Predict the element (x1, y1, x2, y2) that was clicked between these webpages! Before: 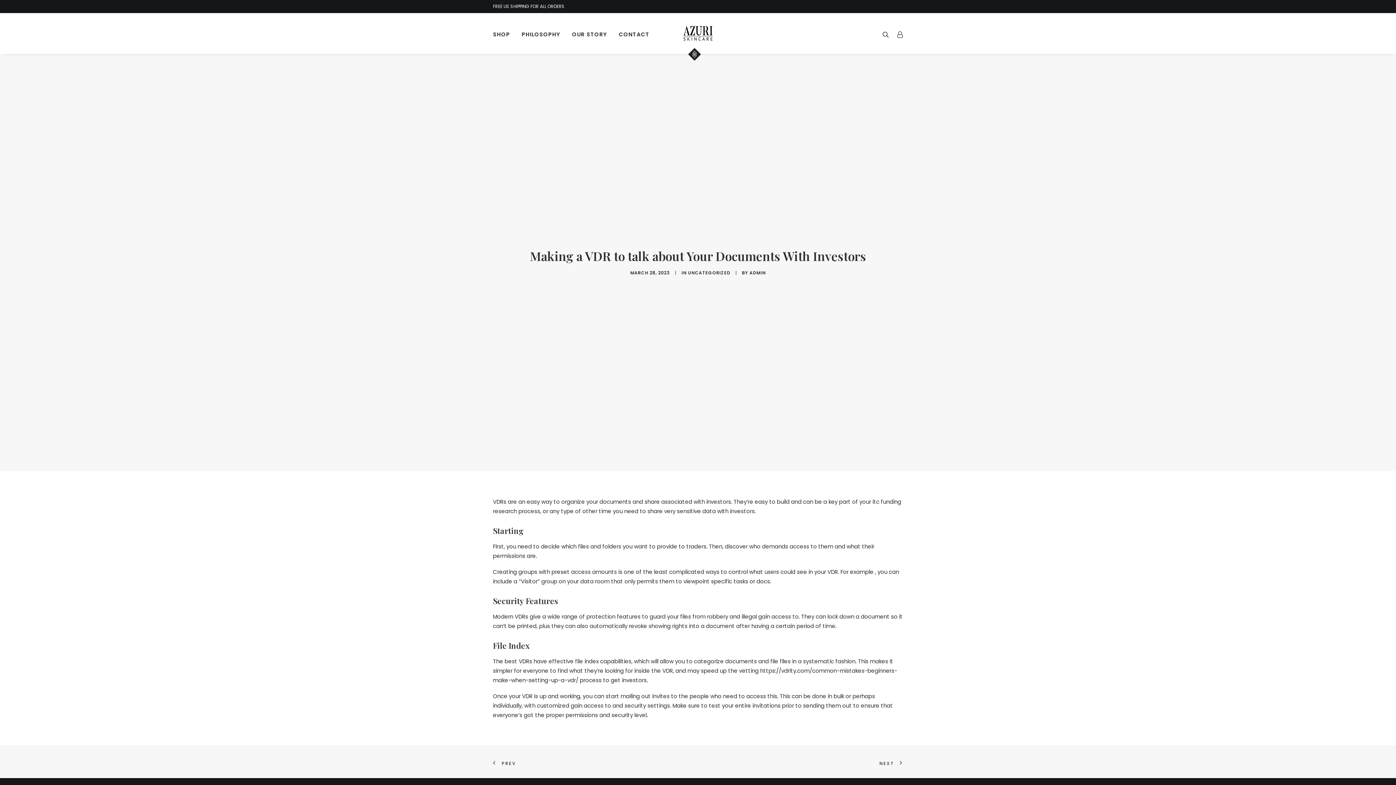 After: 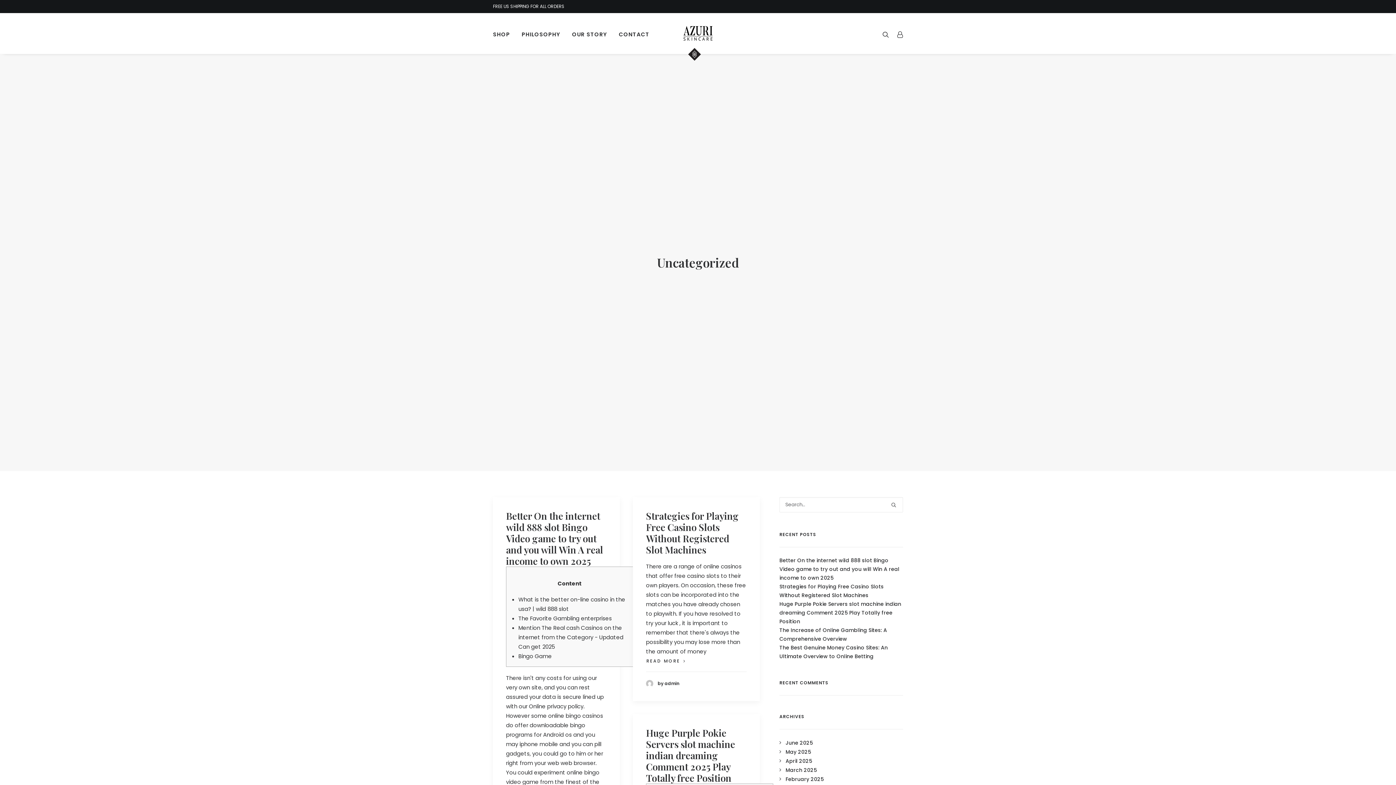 Action: label: UNCATEGORIZED bbox: (688, 269, 730, 276)